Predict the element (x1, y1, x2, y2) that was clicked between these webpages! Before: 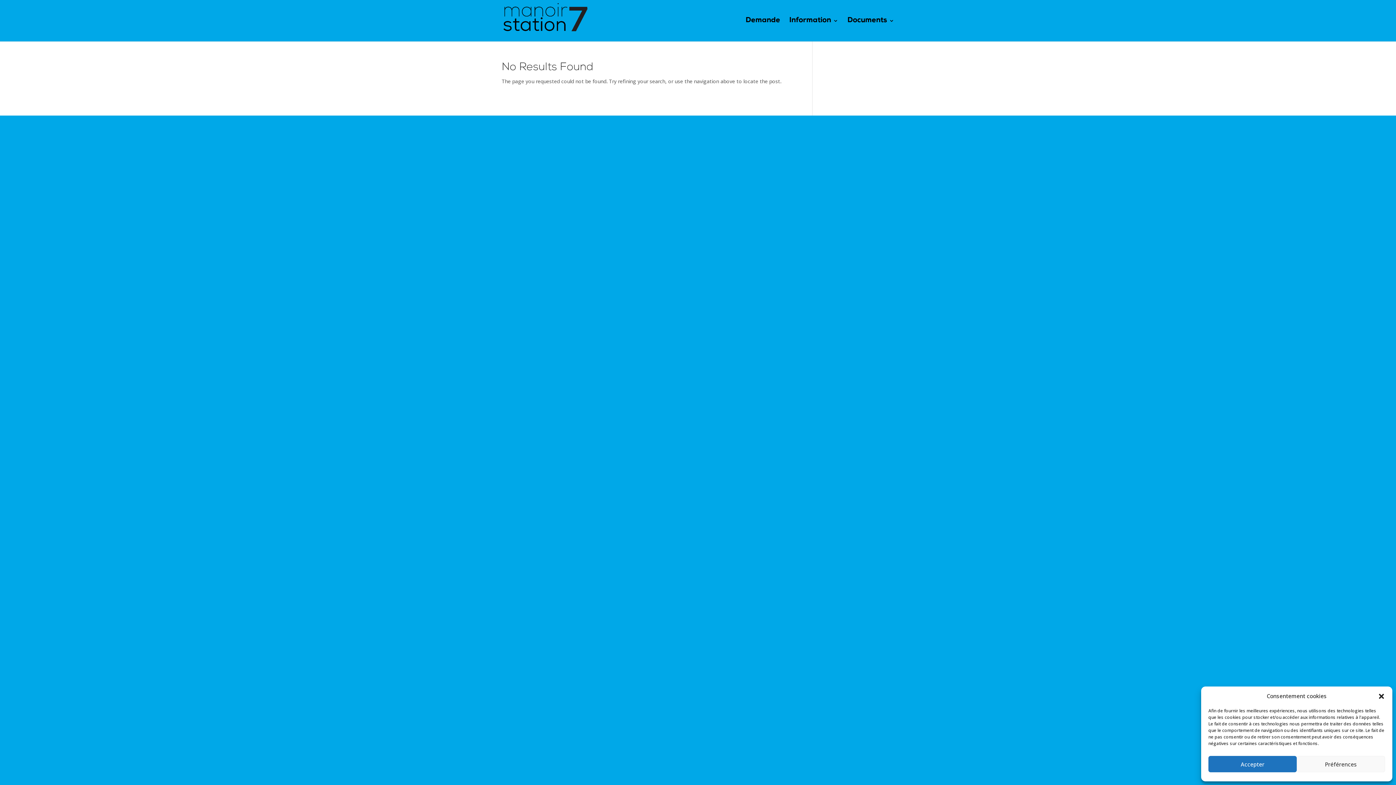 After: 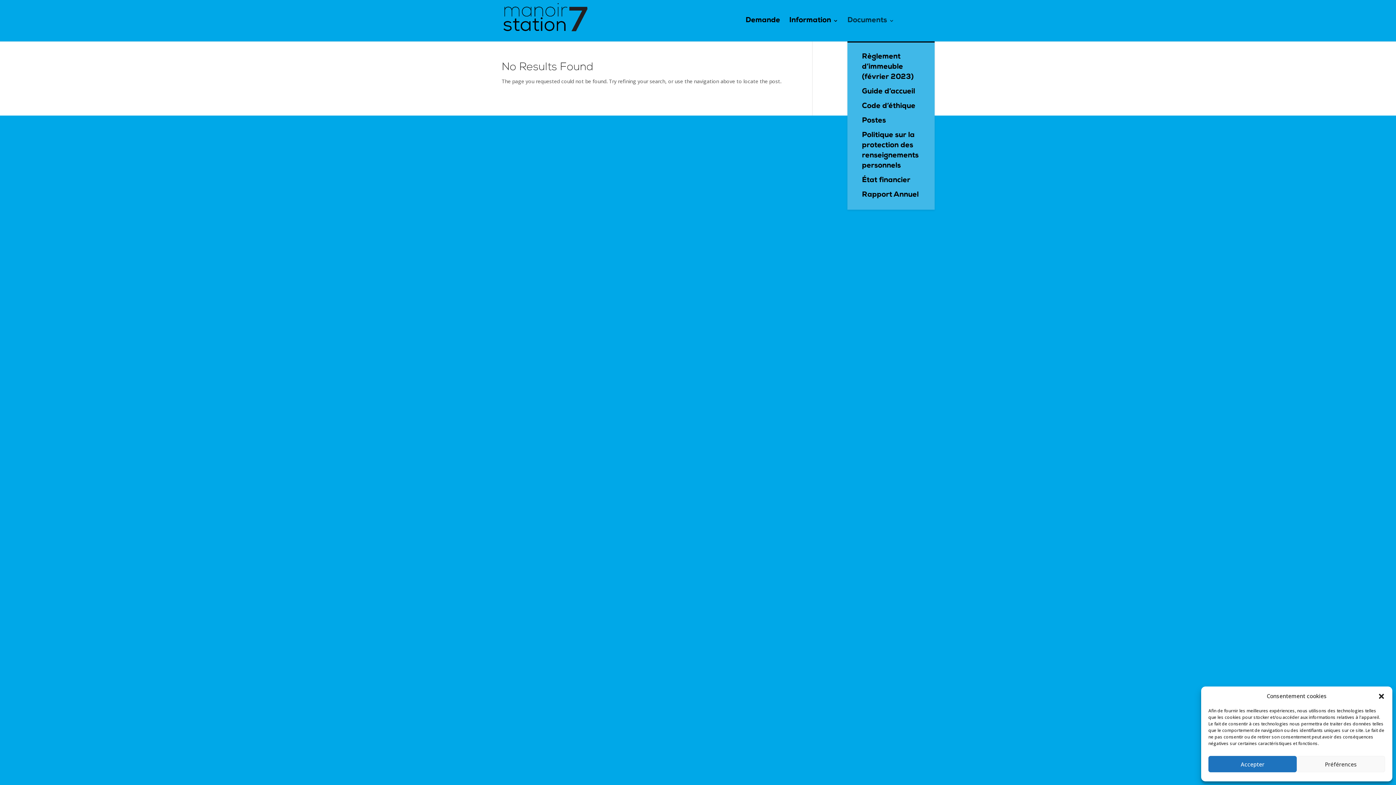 Action: label: Documents bbox: (847, 18, 894, 41)